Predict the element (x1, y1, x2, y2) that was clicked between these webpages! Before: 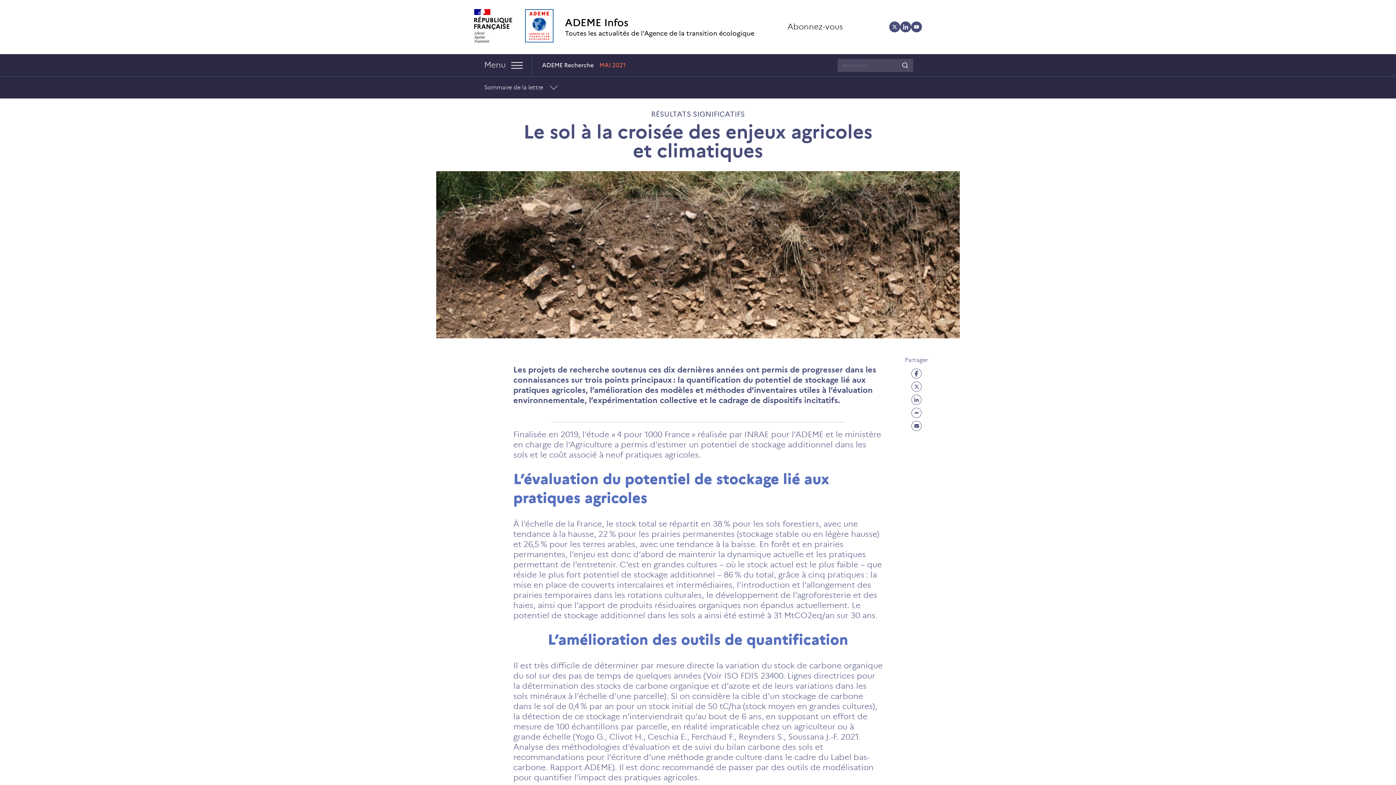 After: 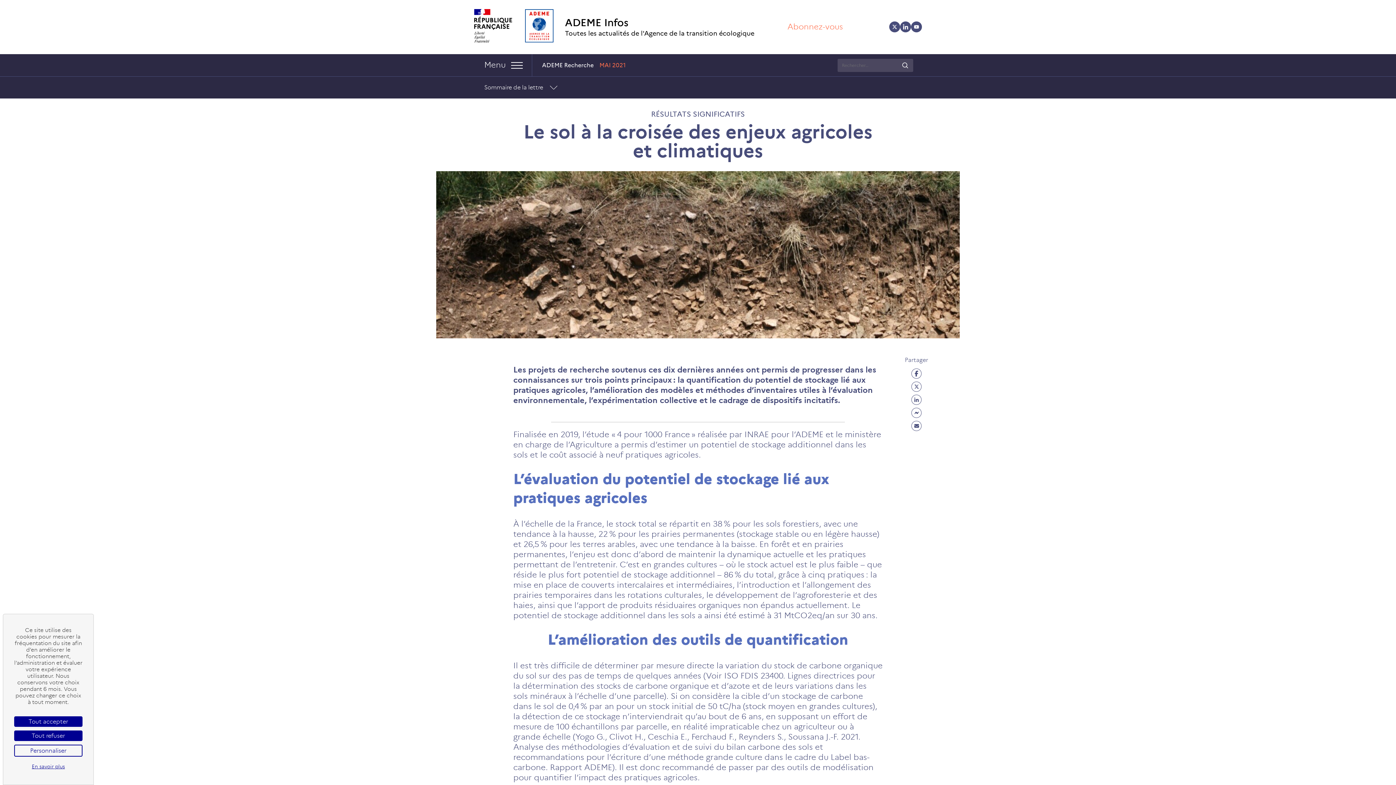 Action: bbox: (787, 21, 874, 32) label: Abonnez-vous